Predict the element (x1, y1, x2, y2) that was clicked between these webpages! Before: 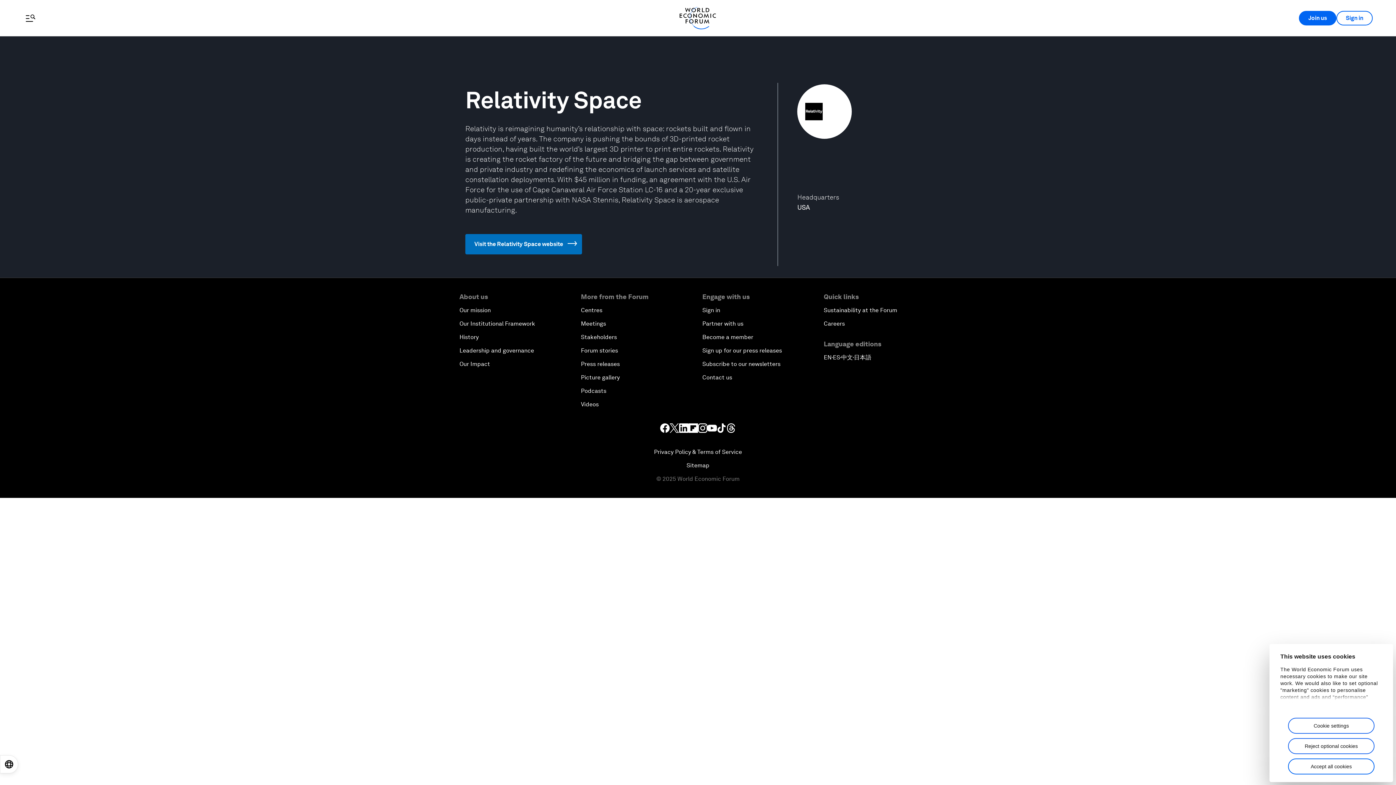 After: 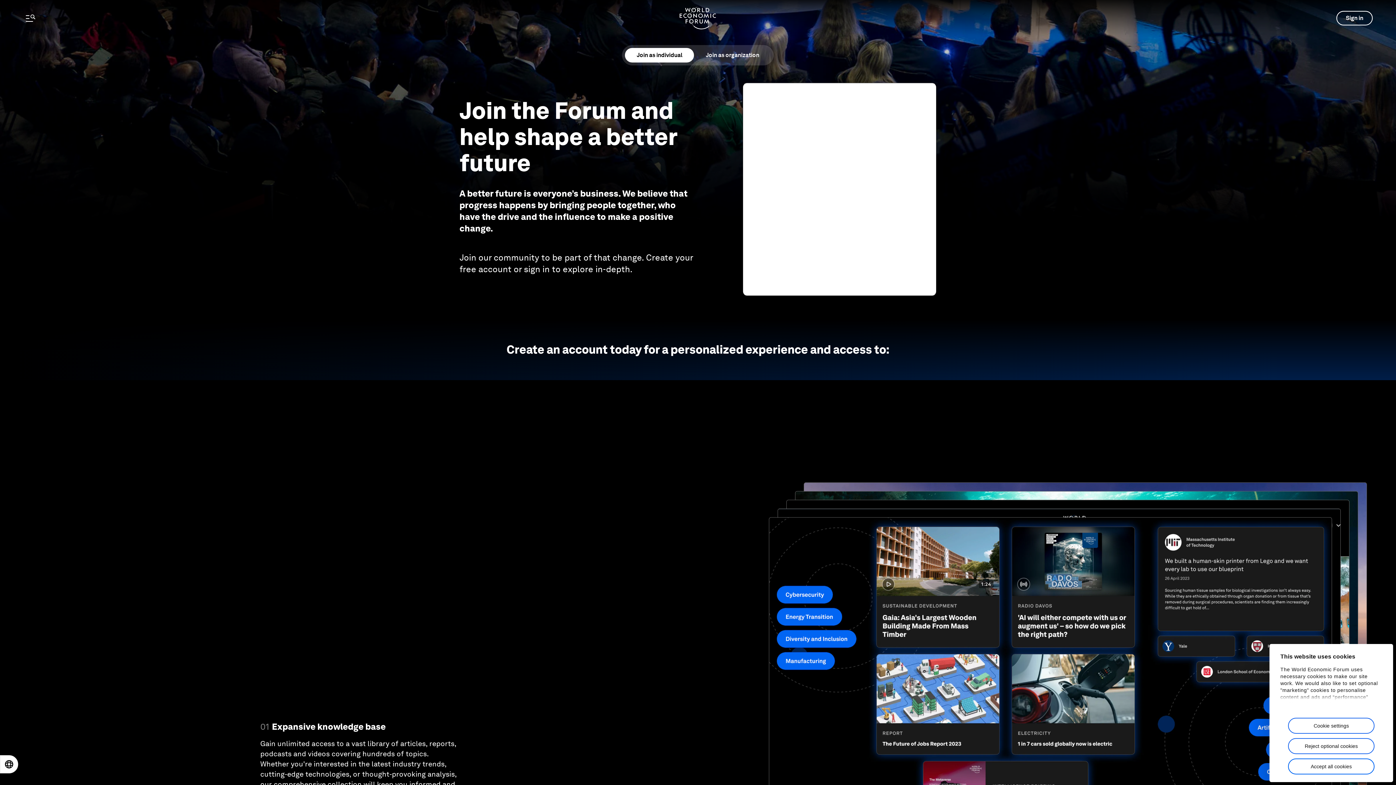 Action: bbox: (702, 333, 753, 340) label: Become a member